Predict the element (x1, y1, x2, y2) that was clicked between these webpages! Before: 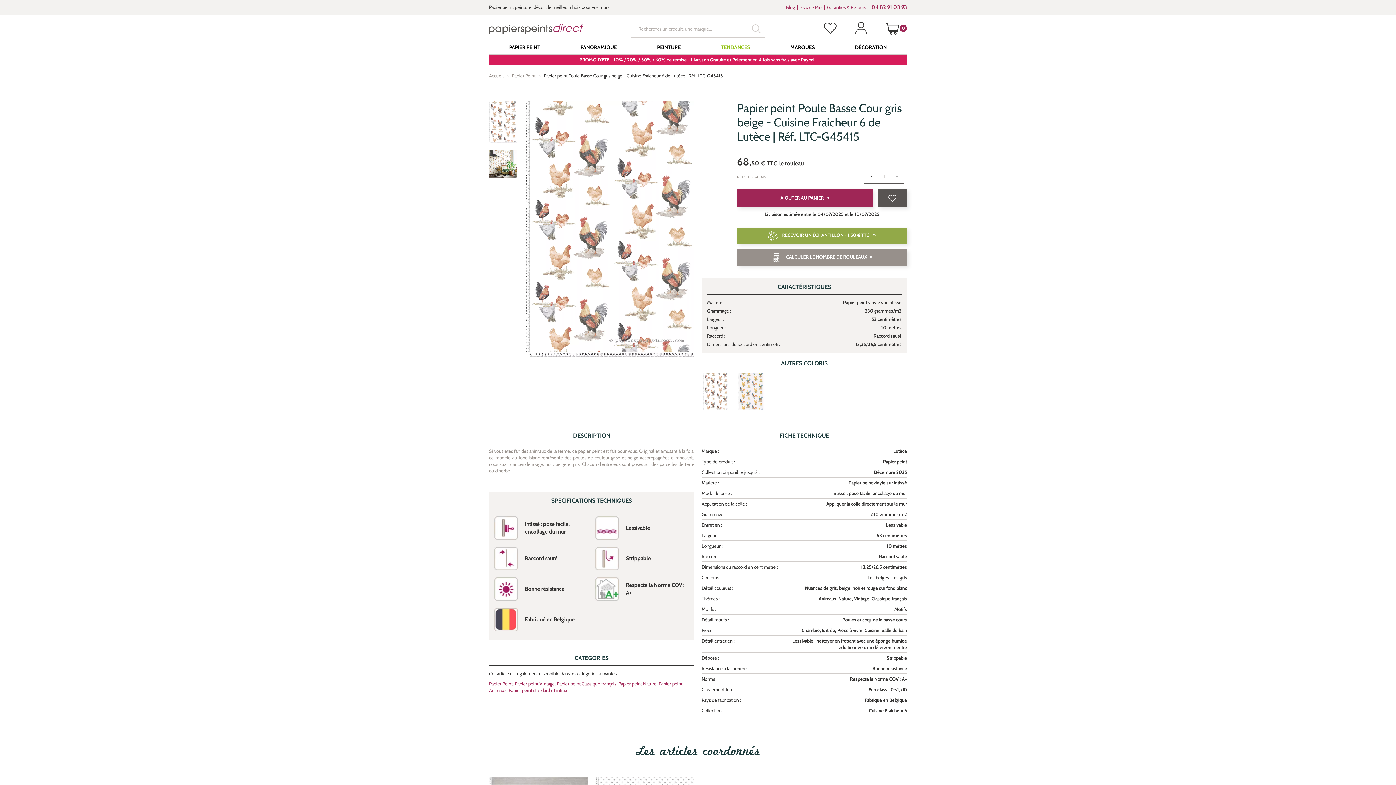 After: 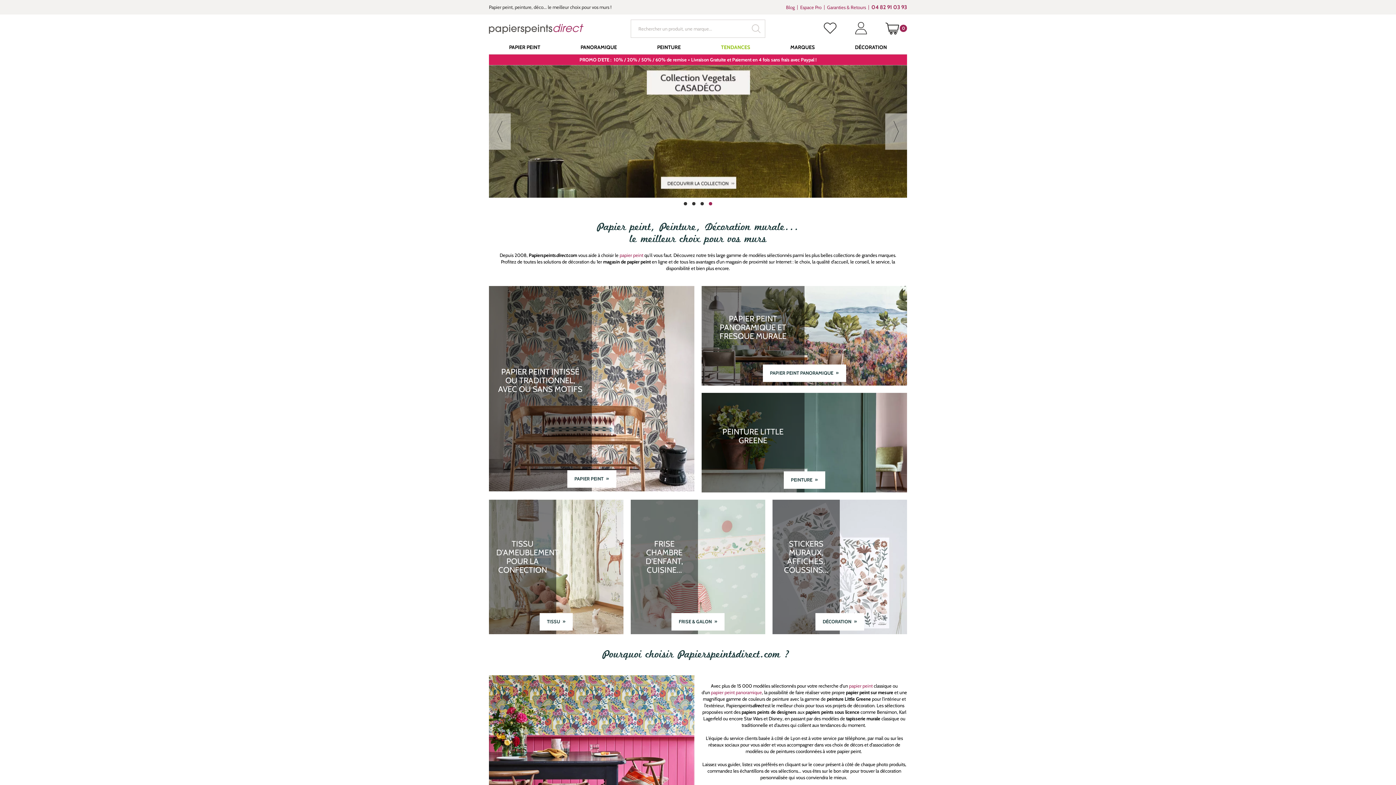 Action: bbox: (489, 24, 583, 33)